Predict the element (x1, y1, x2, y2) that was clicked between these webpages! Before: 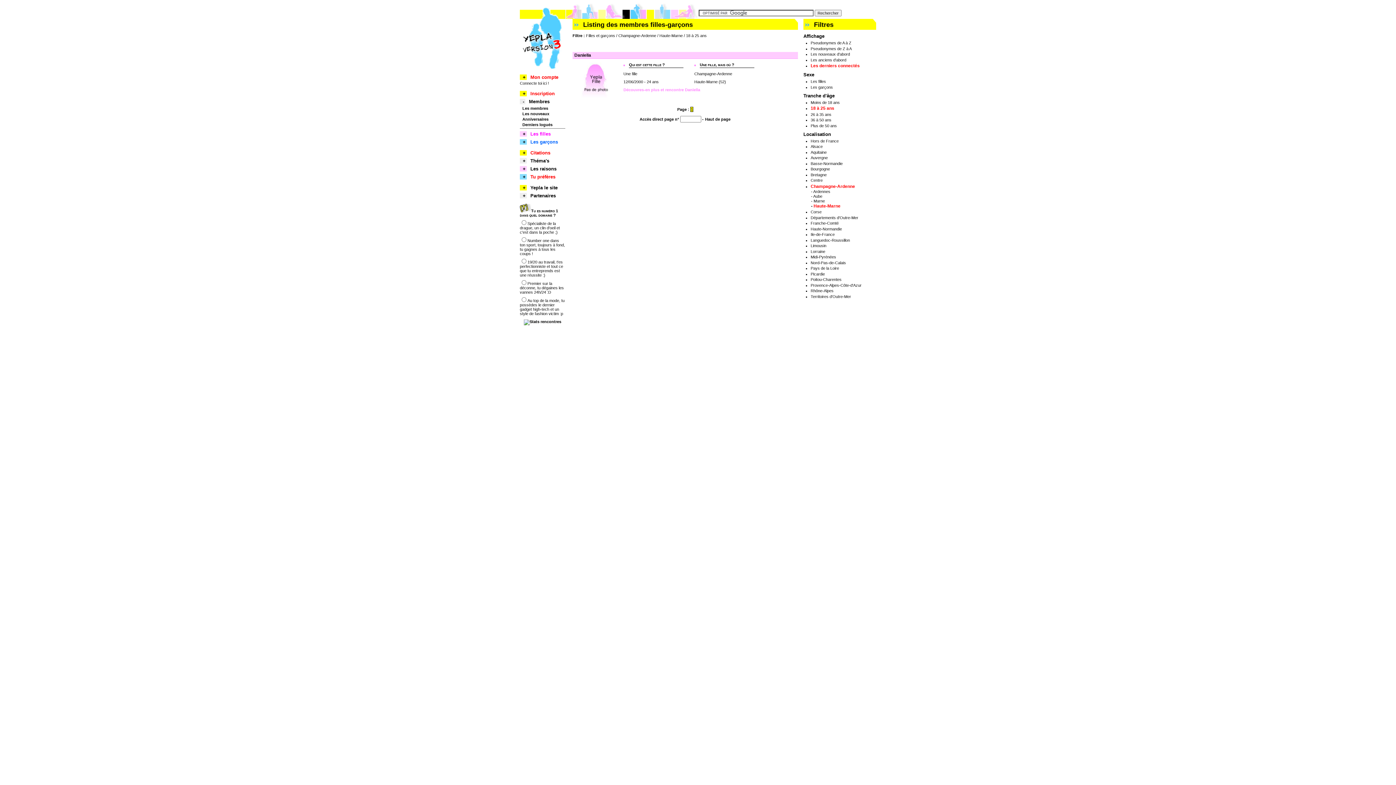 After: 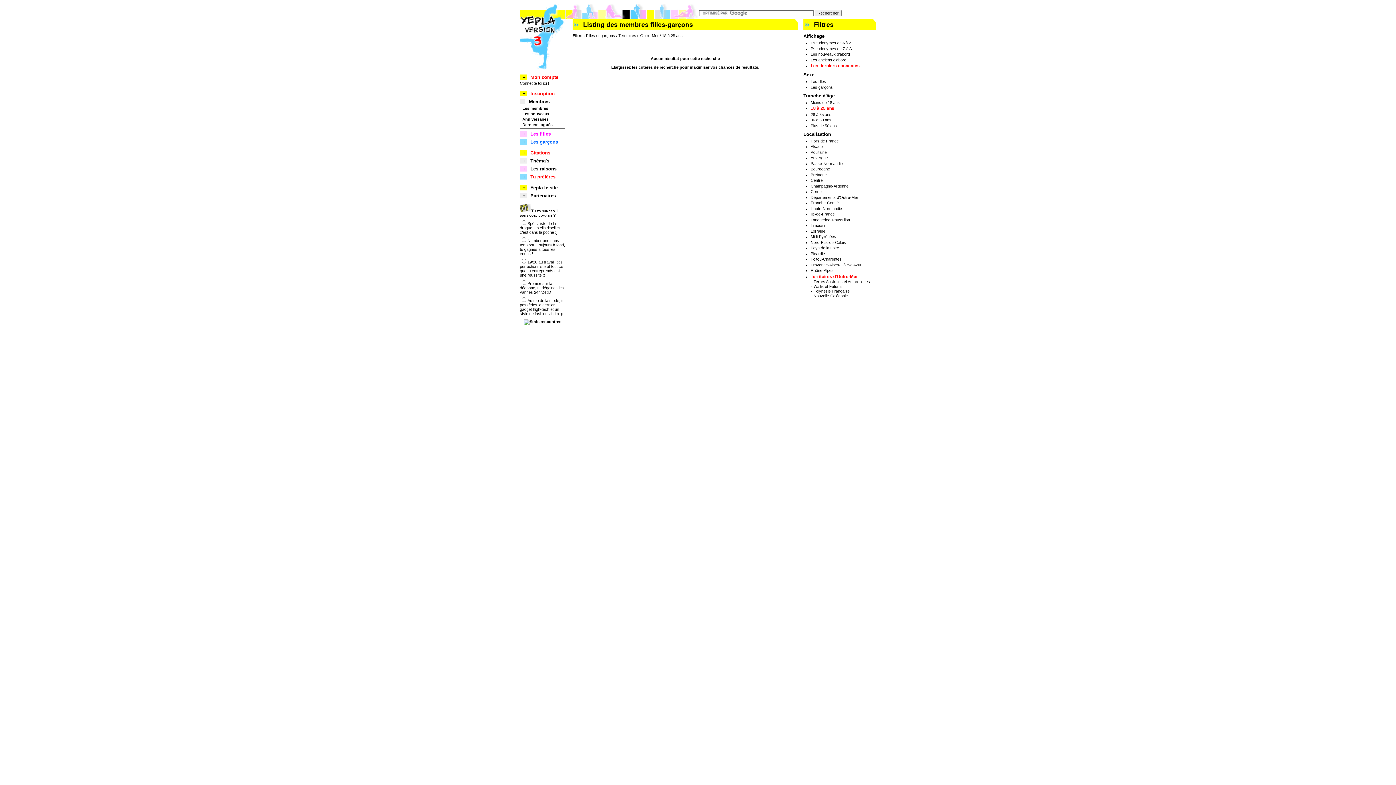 Action: label: Territoires d'Outre-Mer bbox: (810, 294, 851, 298)